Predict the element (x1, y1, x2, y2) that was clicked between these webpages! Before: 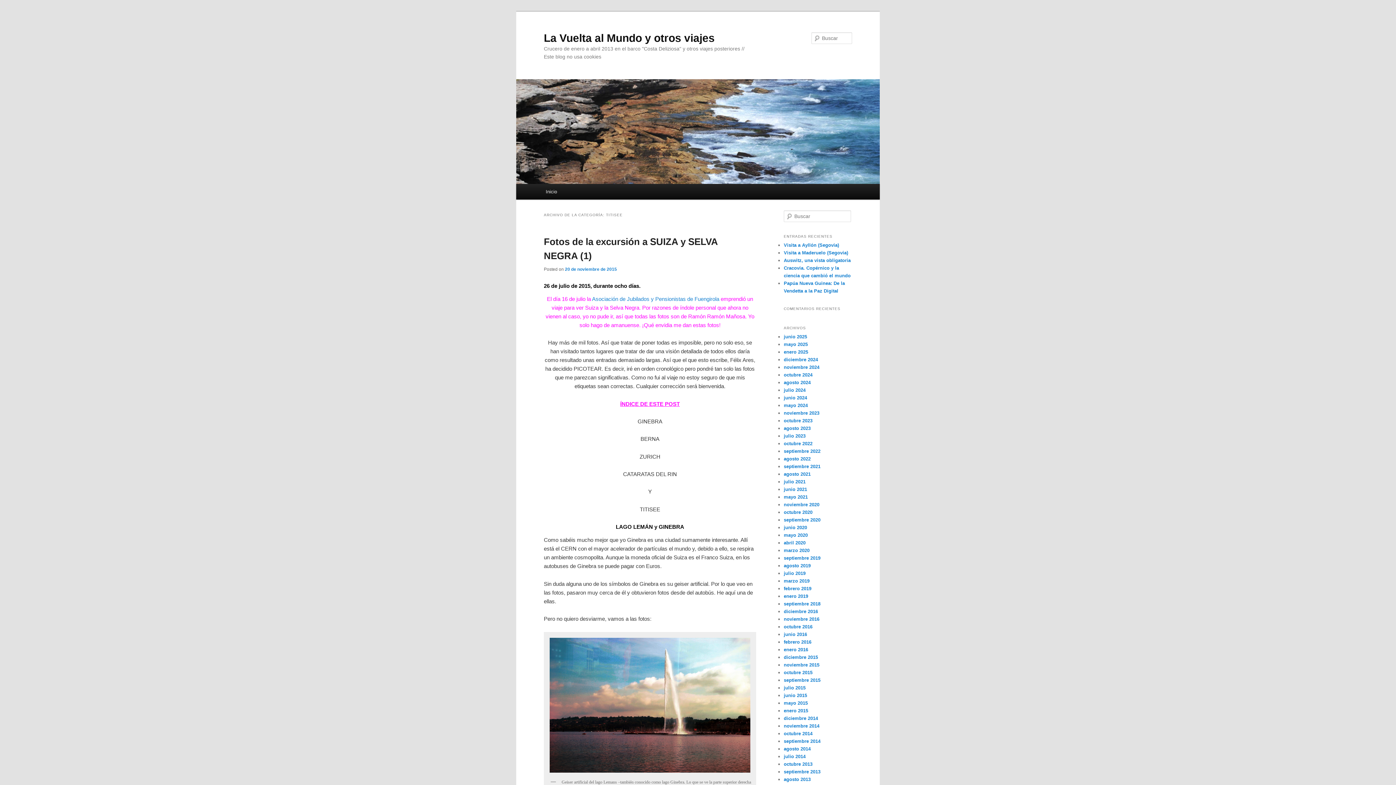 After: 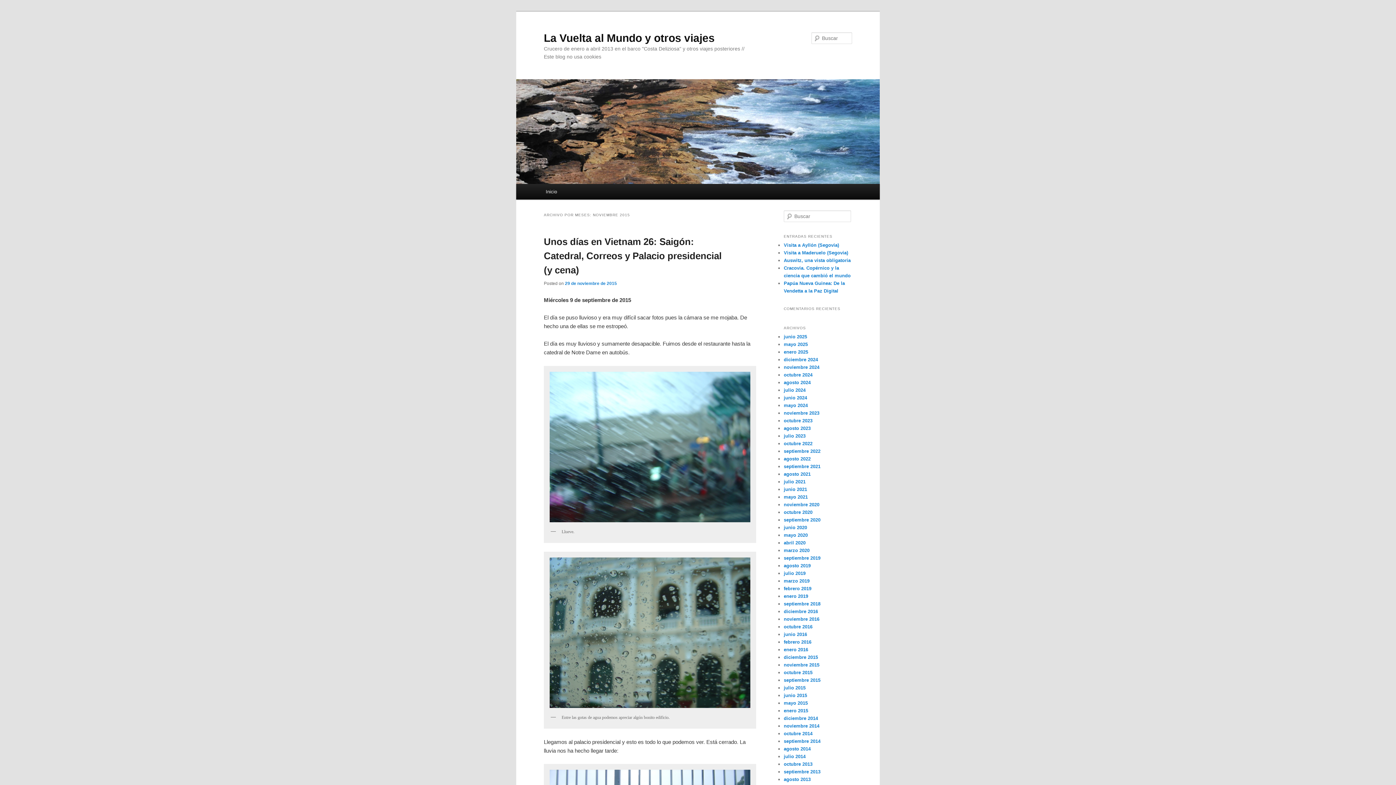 Action: bbox: (784, 662, 819, 667) label: noviembre 2015